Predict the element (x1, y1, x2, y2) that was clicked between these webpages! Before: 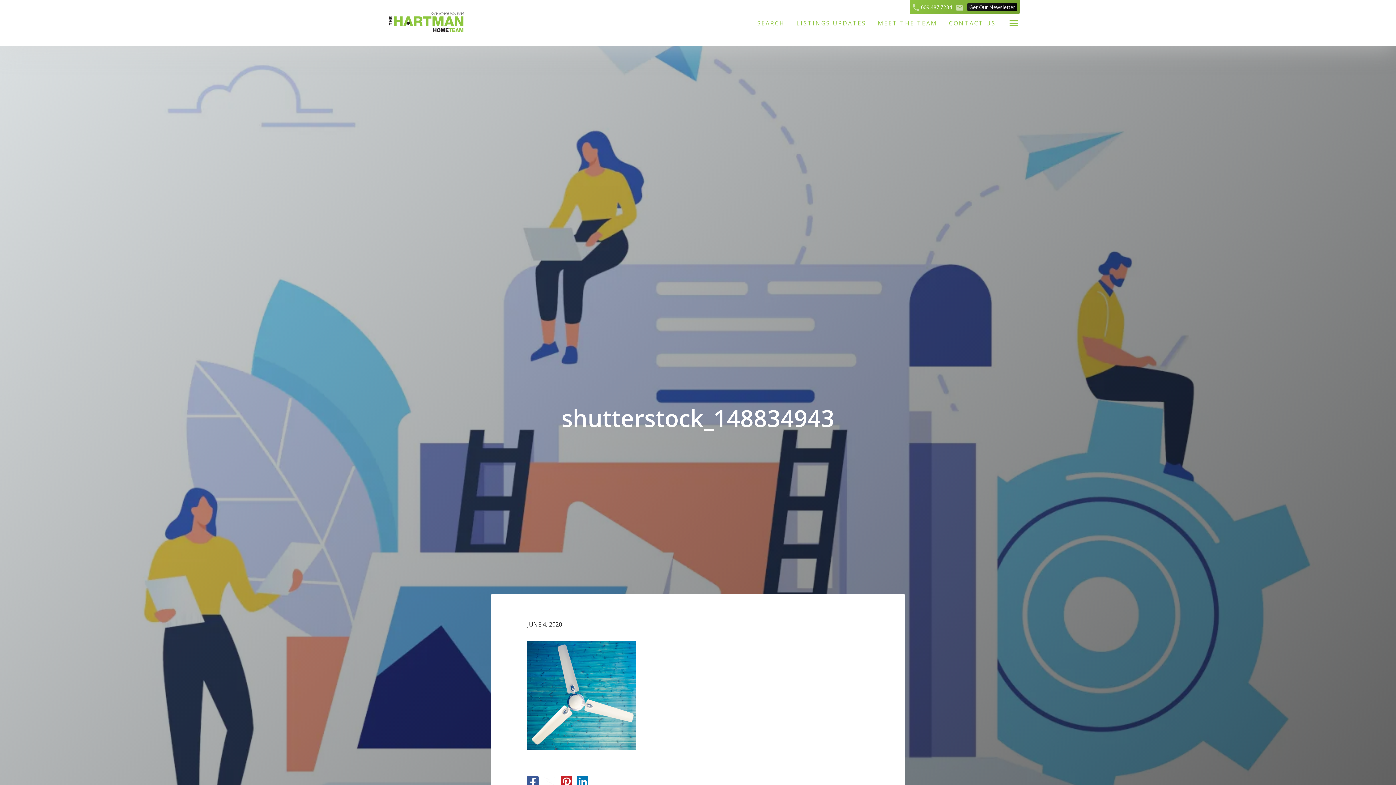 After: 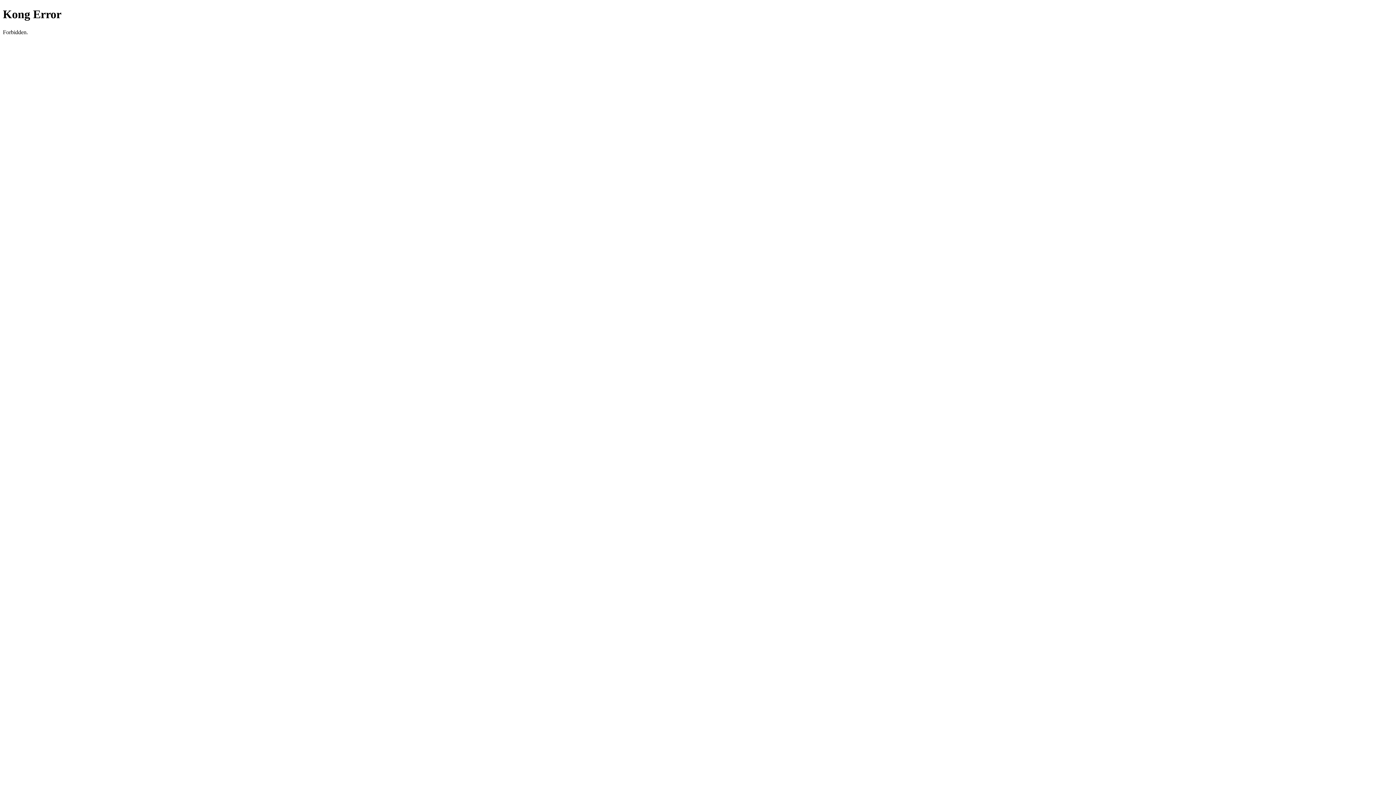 Action: bbox: (796, 18, 866, 27) label: LISTINGS UPDATES